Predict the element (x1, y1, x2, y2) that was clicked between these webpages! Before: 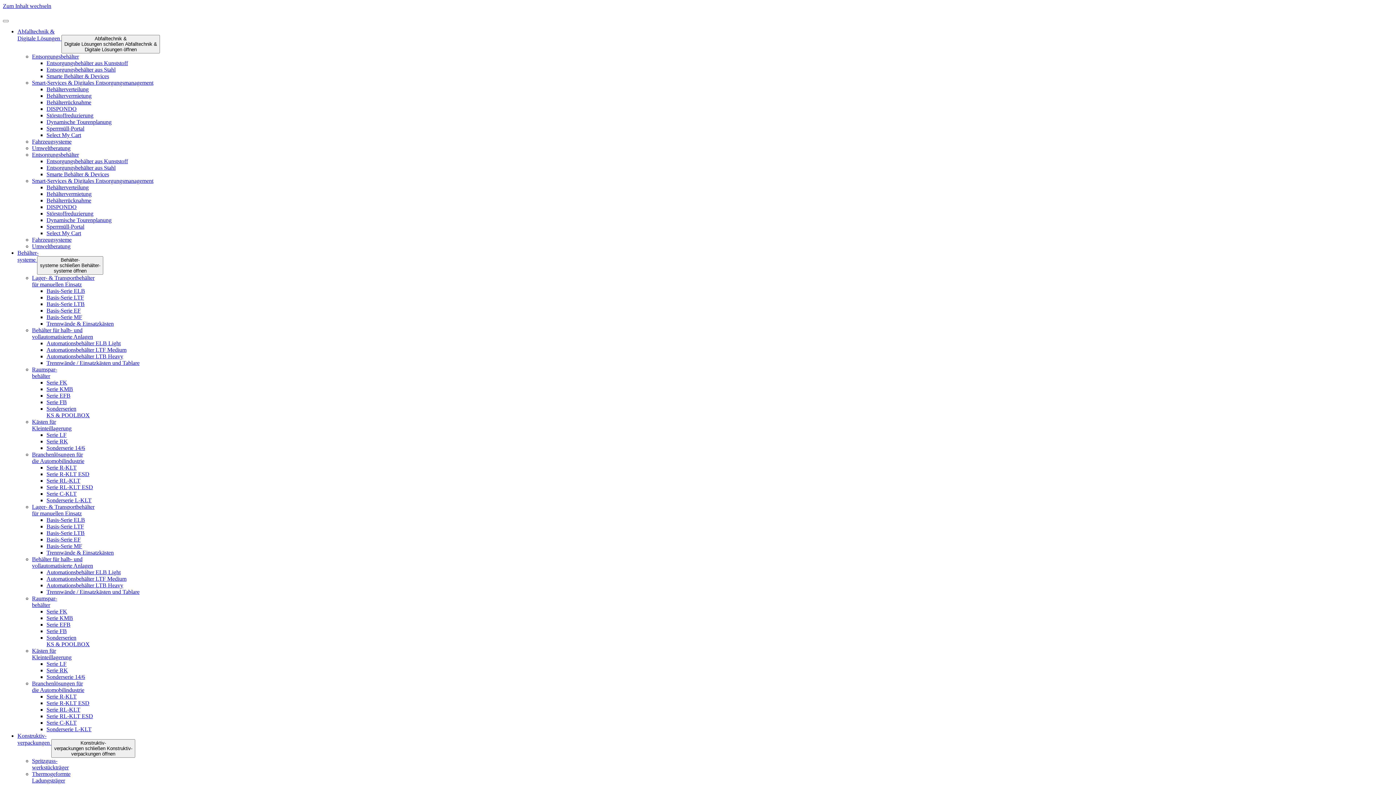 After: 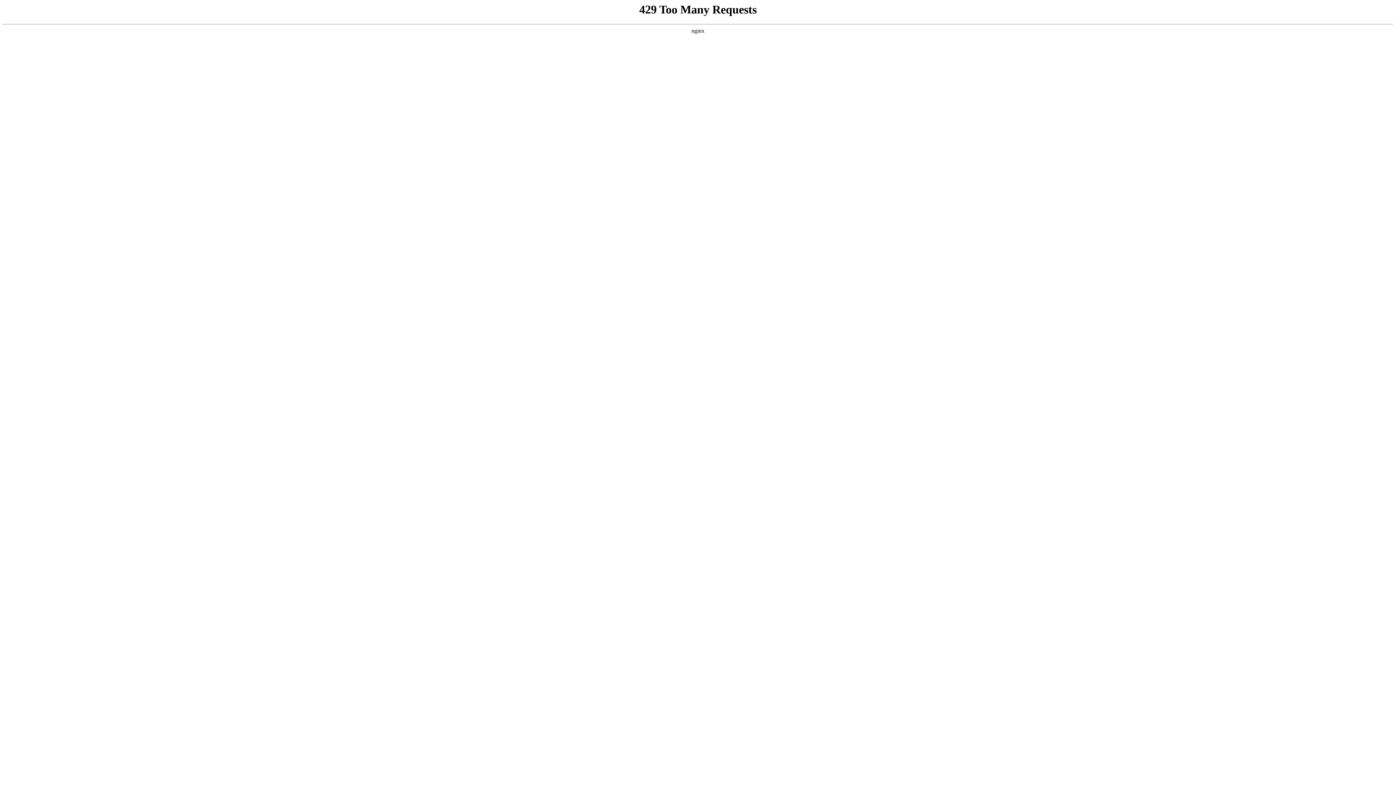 Action: bbox: (46, 432, 66, 438) label: Serie LF